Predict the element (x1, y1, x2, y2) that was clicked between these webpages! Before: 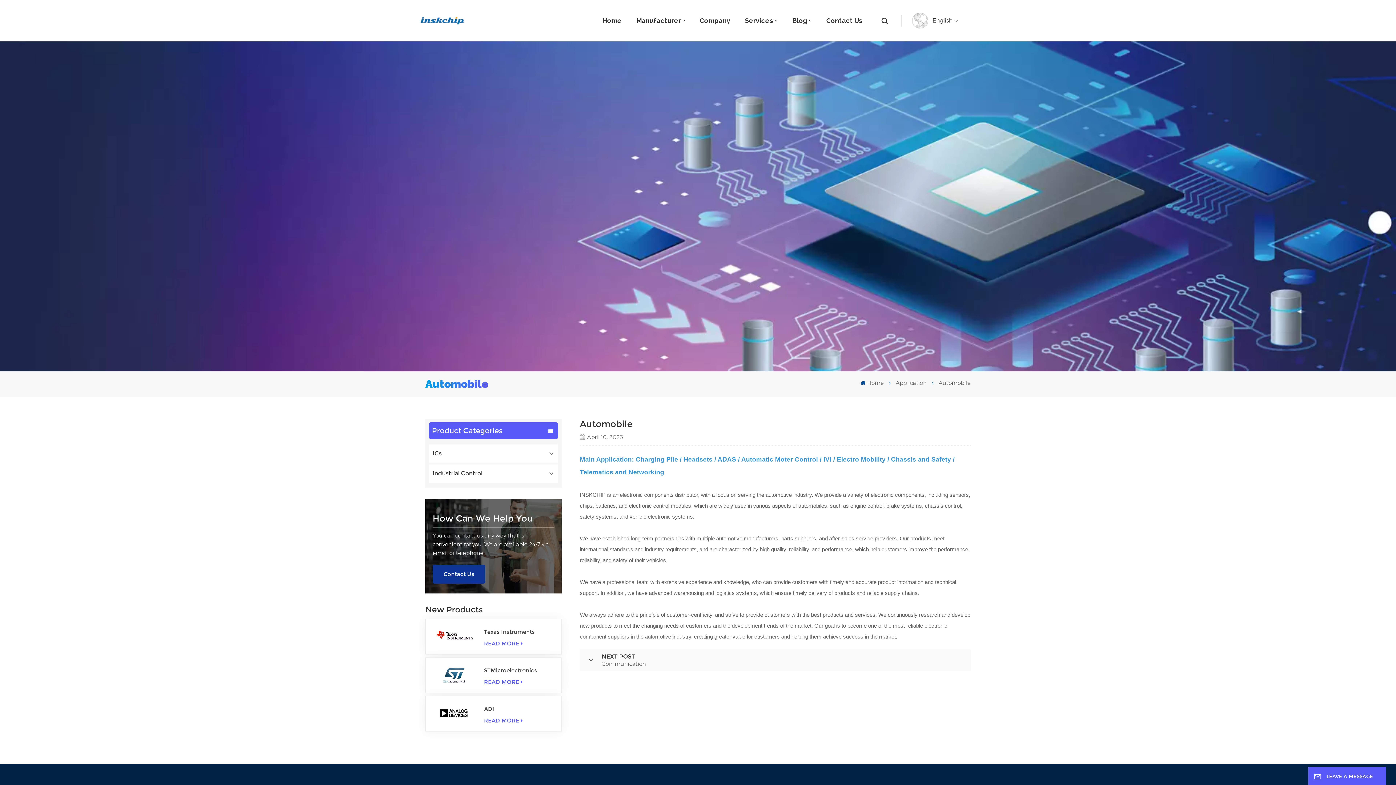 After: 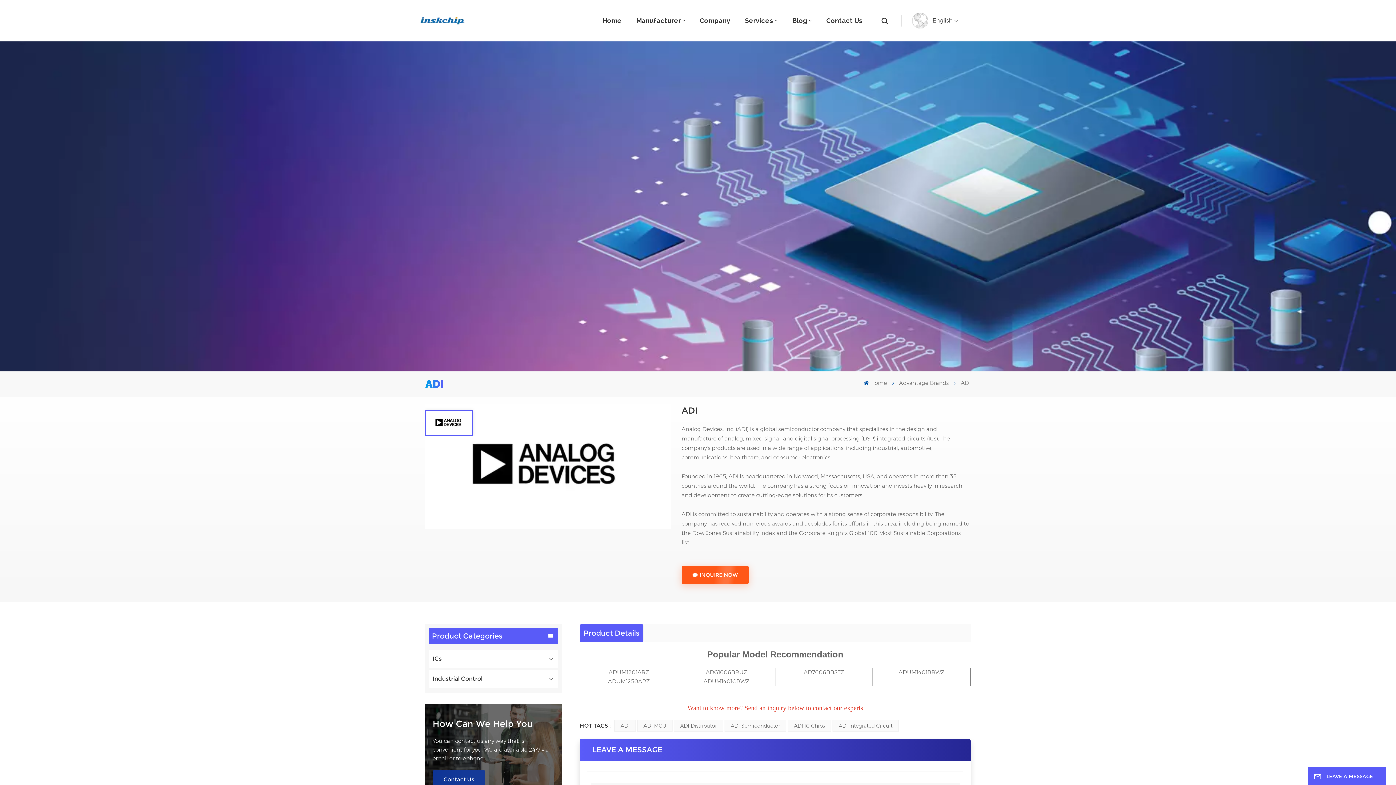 Action: label: READ MORE bbox: (431, 716, 556, 725)